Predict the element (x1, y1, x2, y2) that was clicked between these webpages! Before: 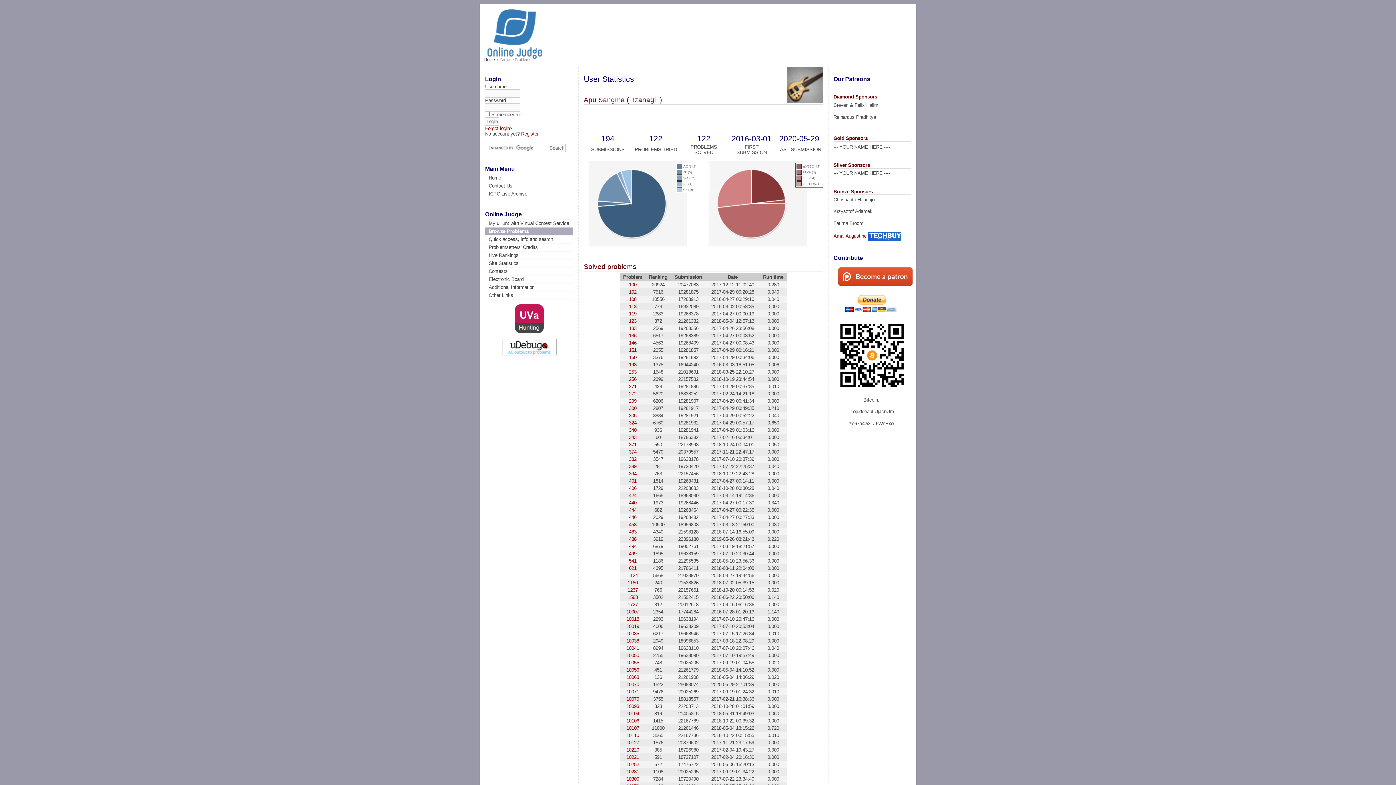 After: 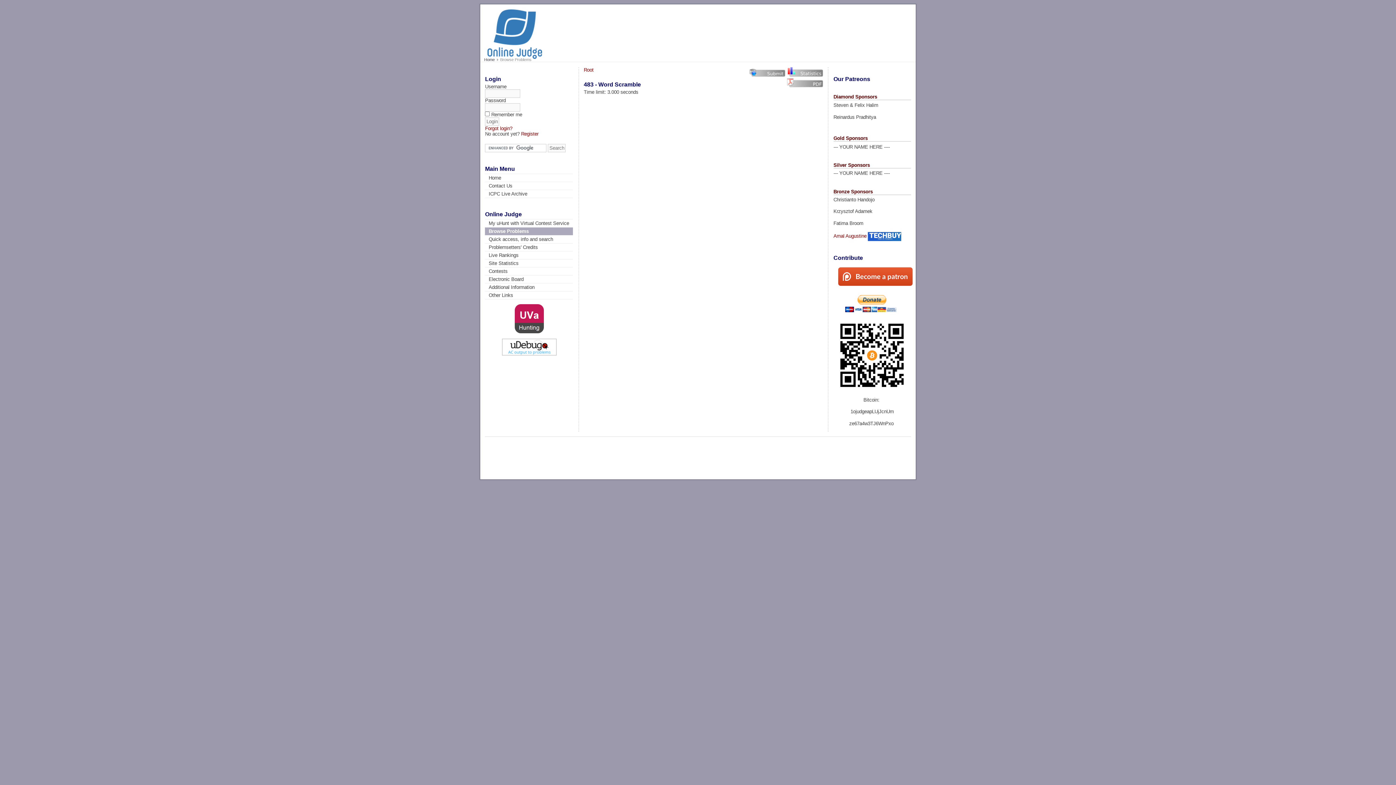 Action: bbox: (629, 529, 636, 535) label: 483